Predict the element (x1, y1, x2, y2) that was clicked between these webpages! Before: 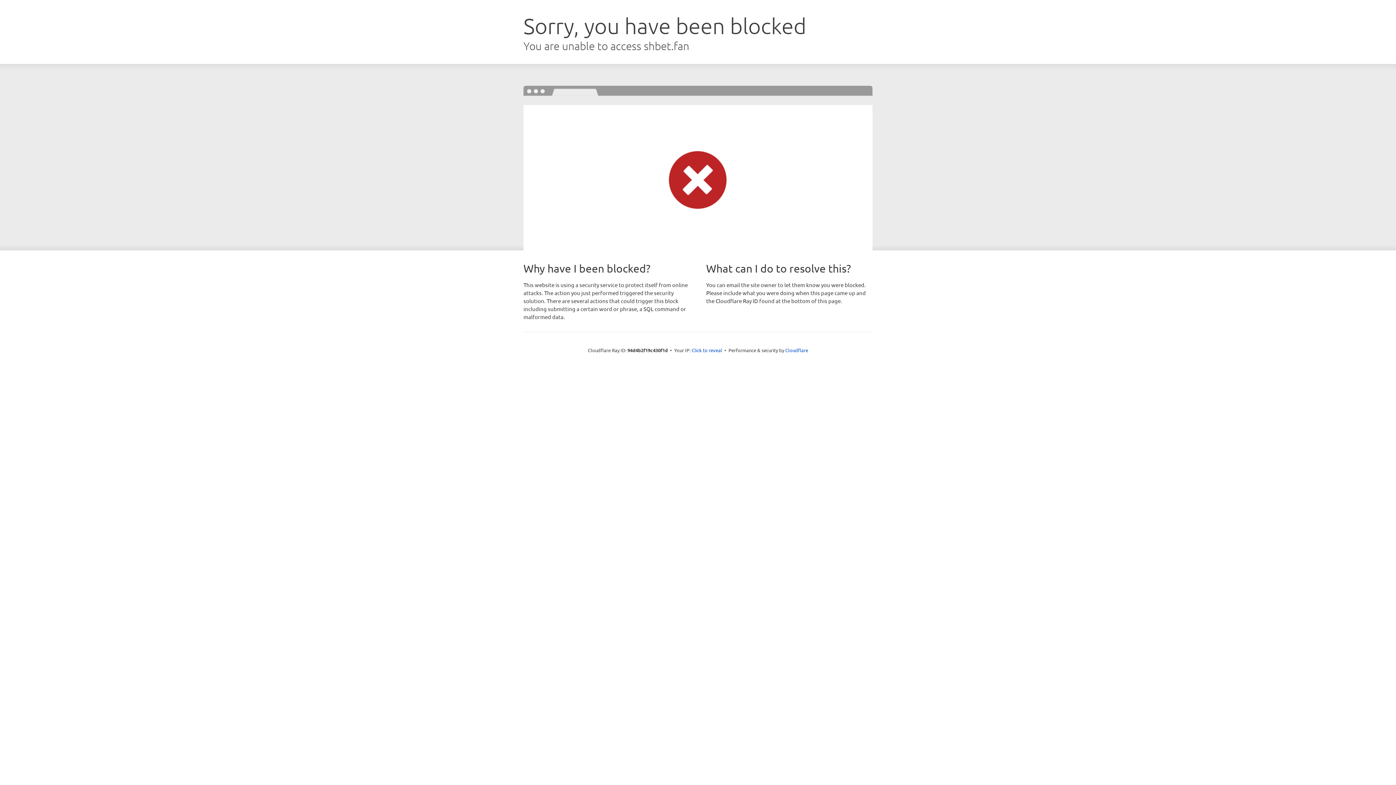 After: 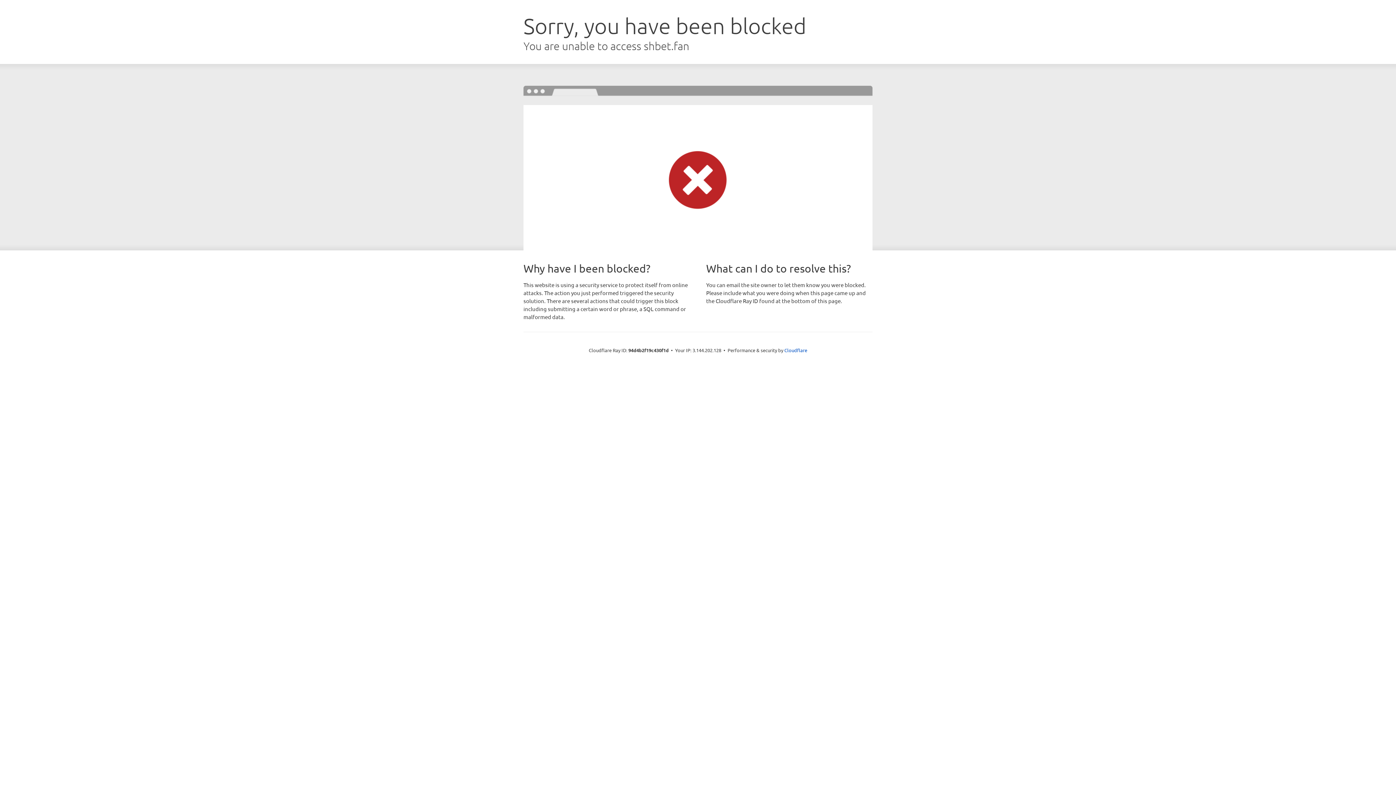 Action: bbox: (691, 346, 722, 353) label: Click to reveal